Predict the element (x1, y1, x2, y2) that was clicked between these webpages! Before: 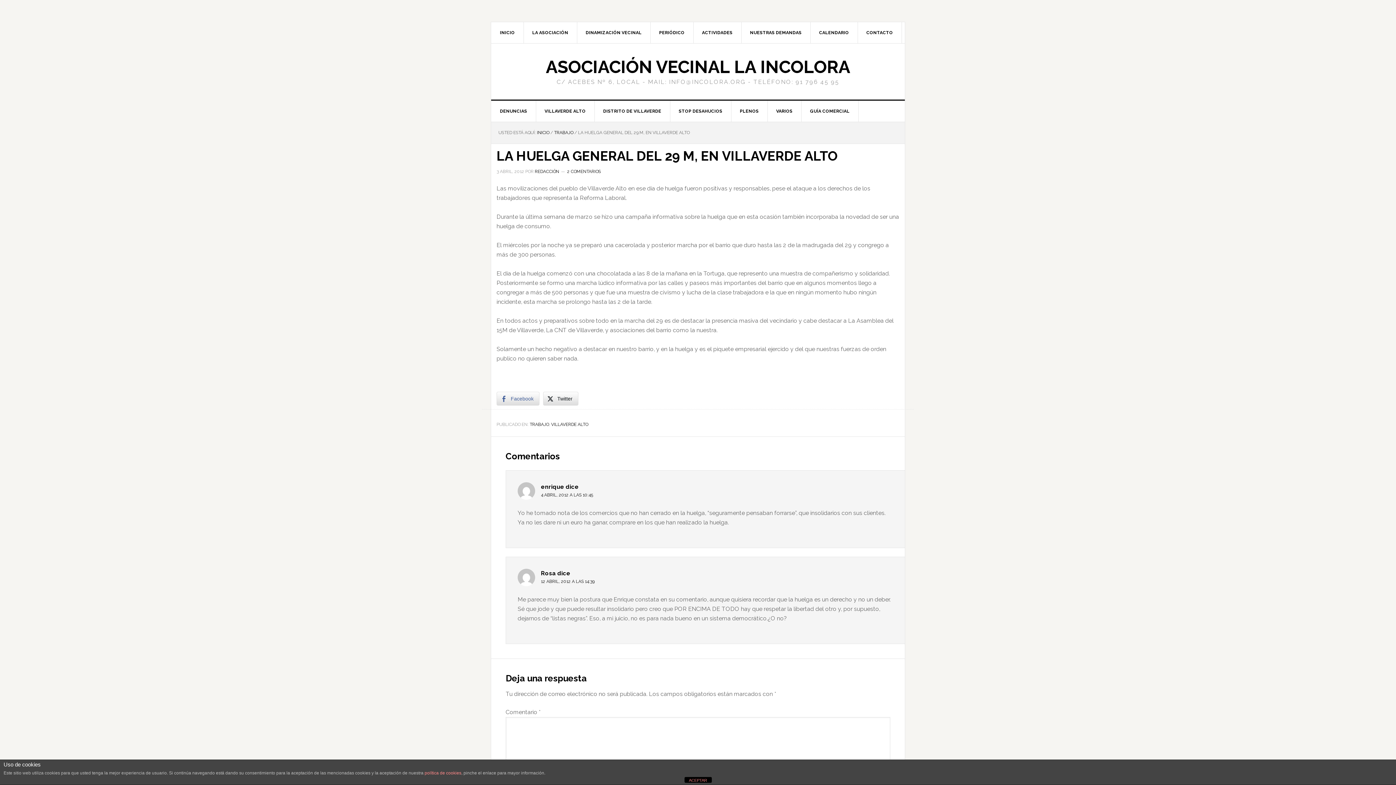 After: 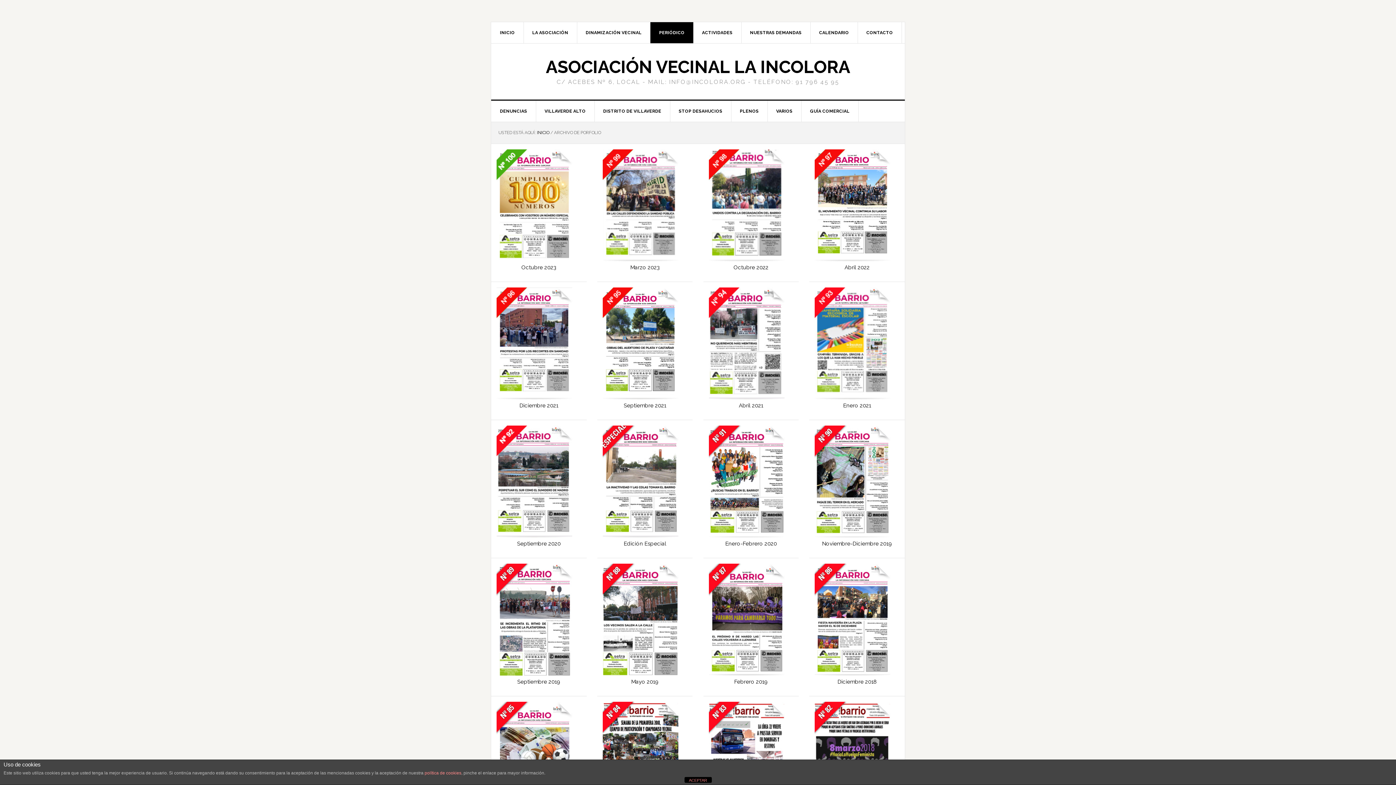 Action: bbox: (650, 22, 693, 43) label: PERIÓDICO